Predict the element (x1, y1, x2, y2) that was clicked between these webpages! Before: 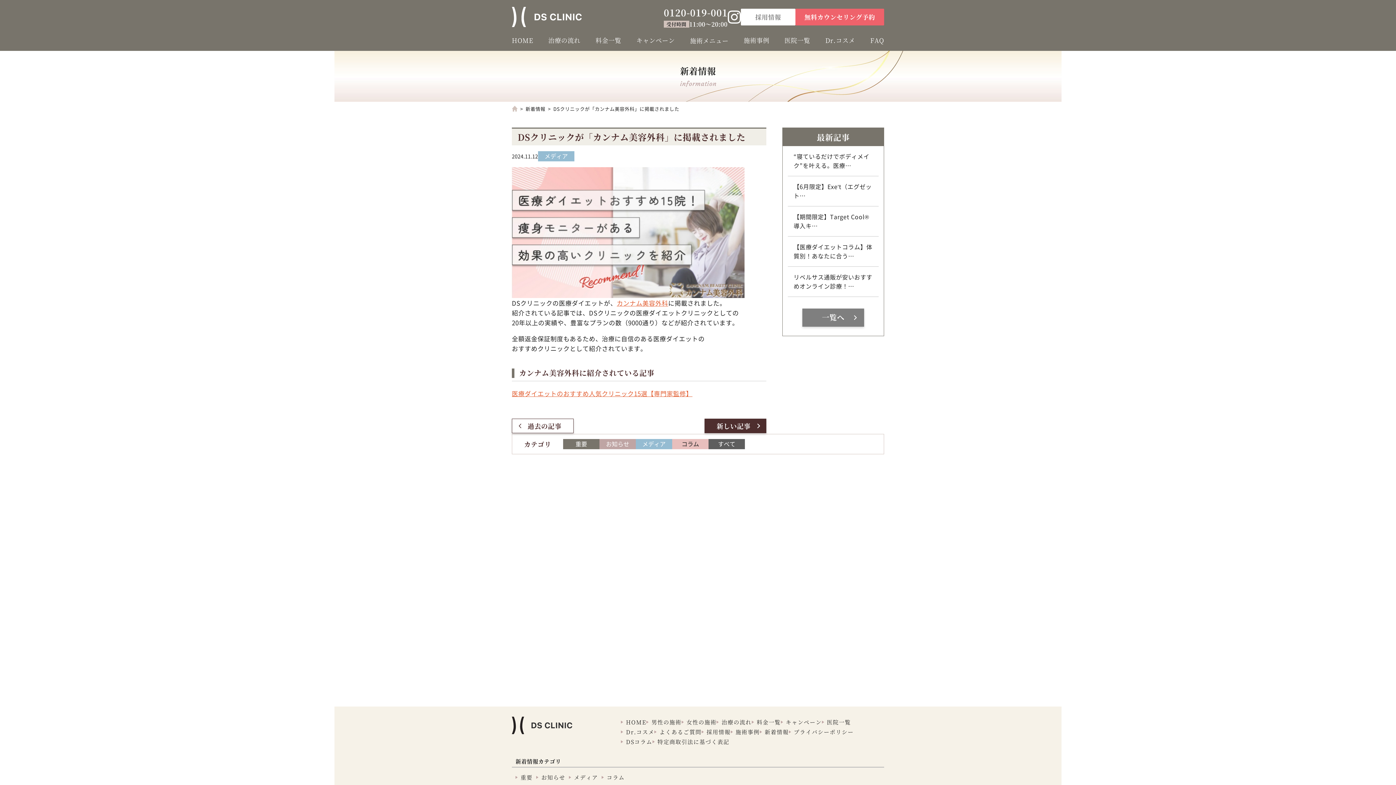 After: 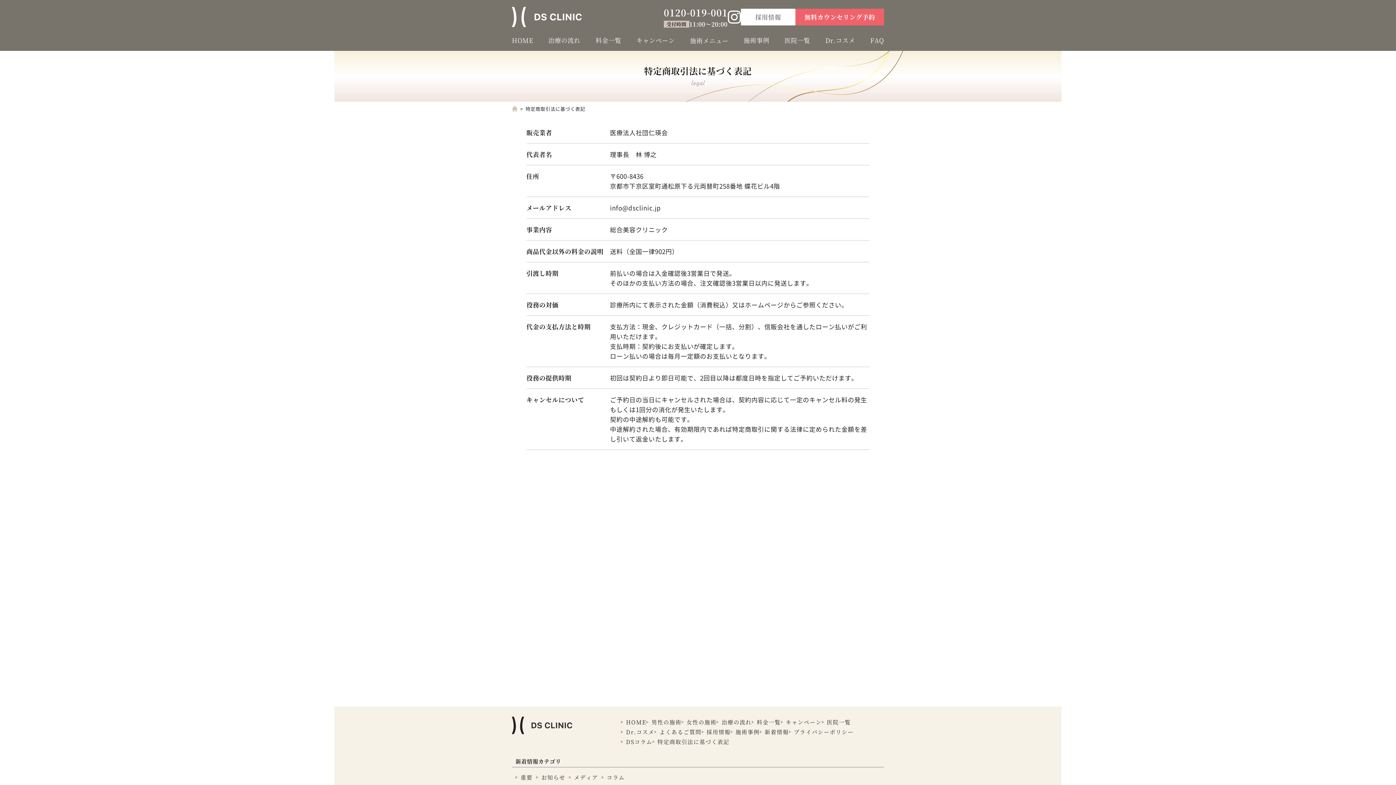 Action: bbox: (652, 738, 729, 746) label: 特定商取引法に基づく表記